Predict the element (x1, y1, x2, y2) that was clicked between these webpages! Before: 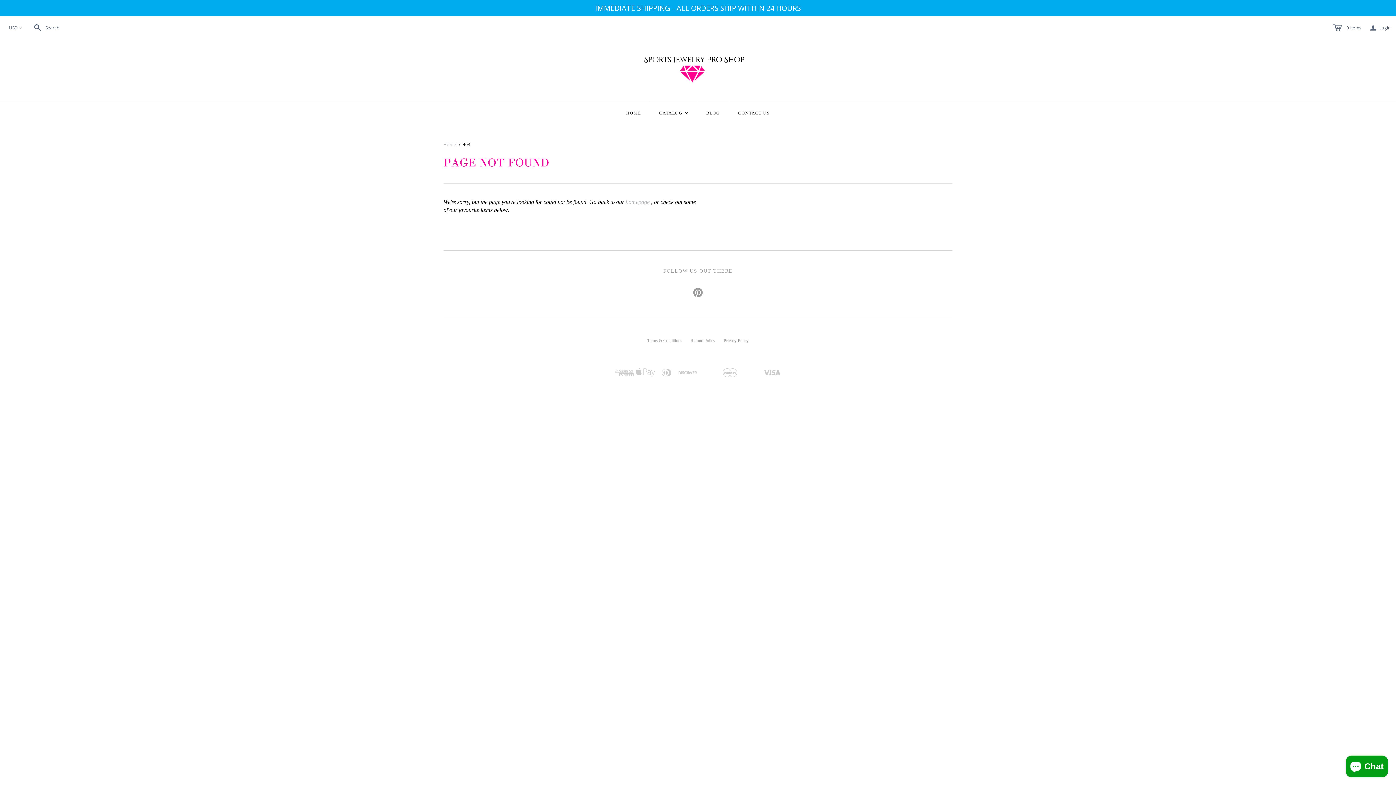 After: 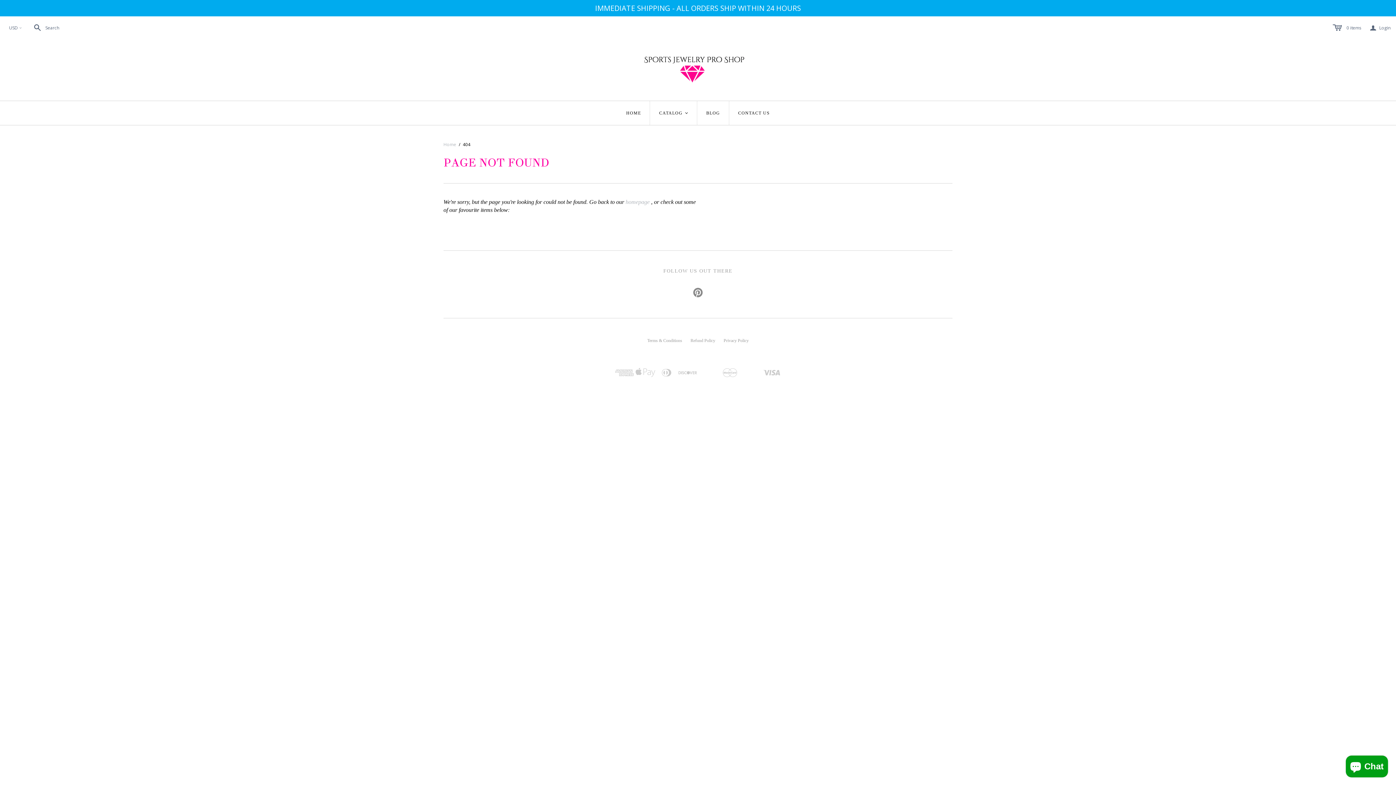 Action: bbox: (693, 288, 702, 297)